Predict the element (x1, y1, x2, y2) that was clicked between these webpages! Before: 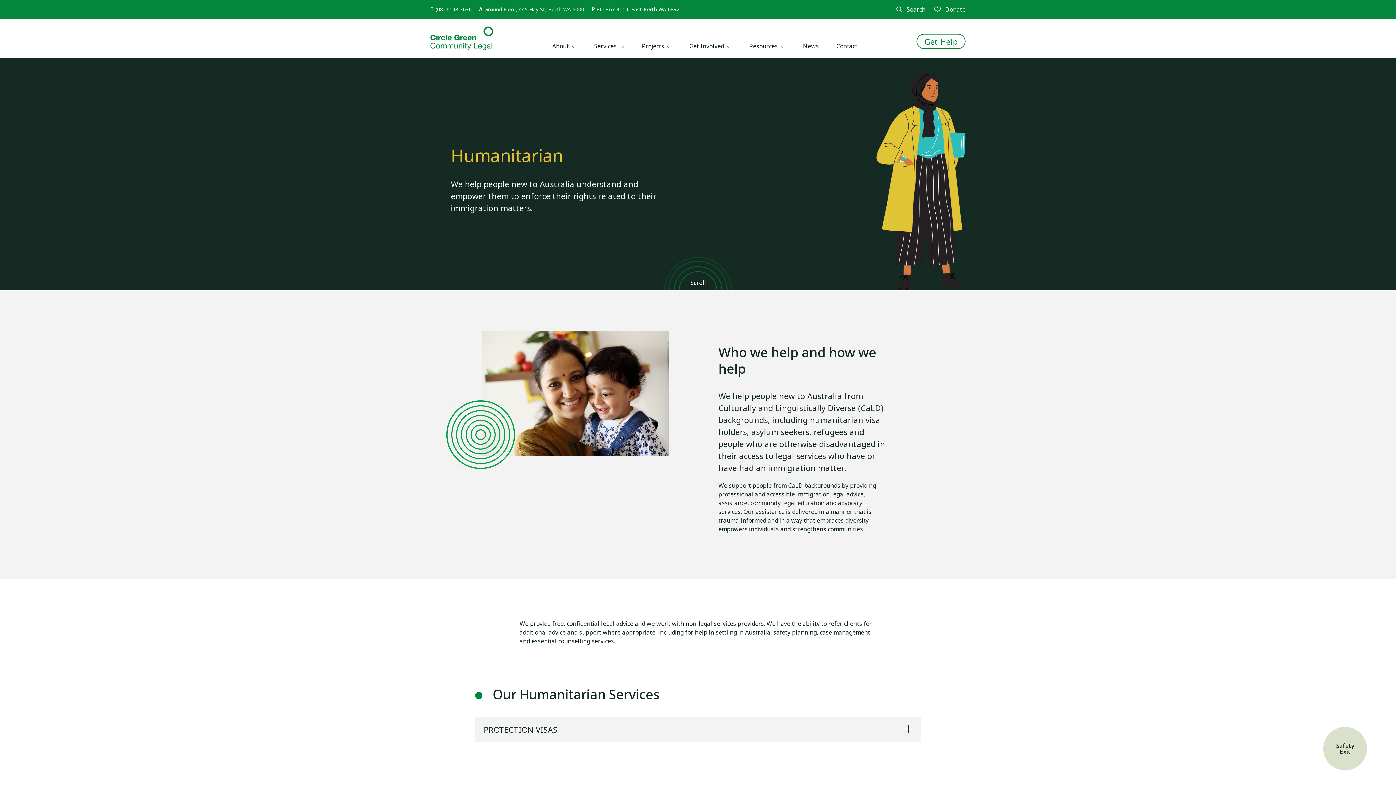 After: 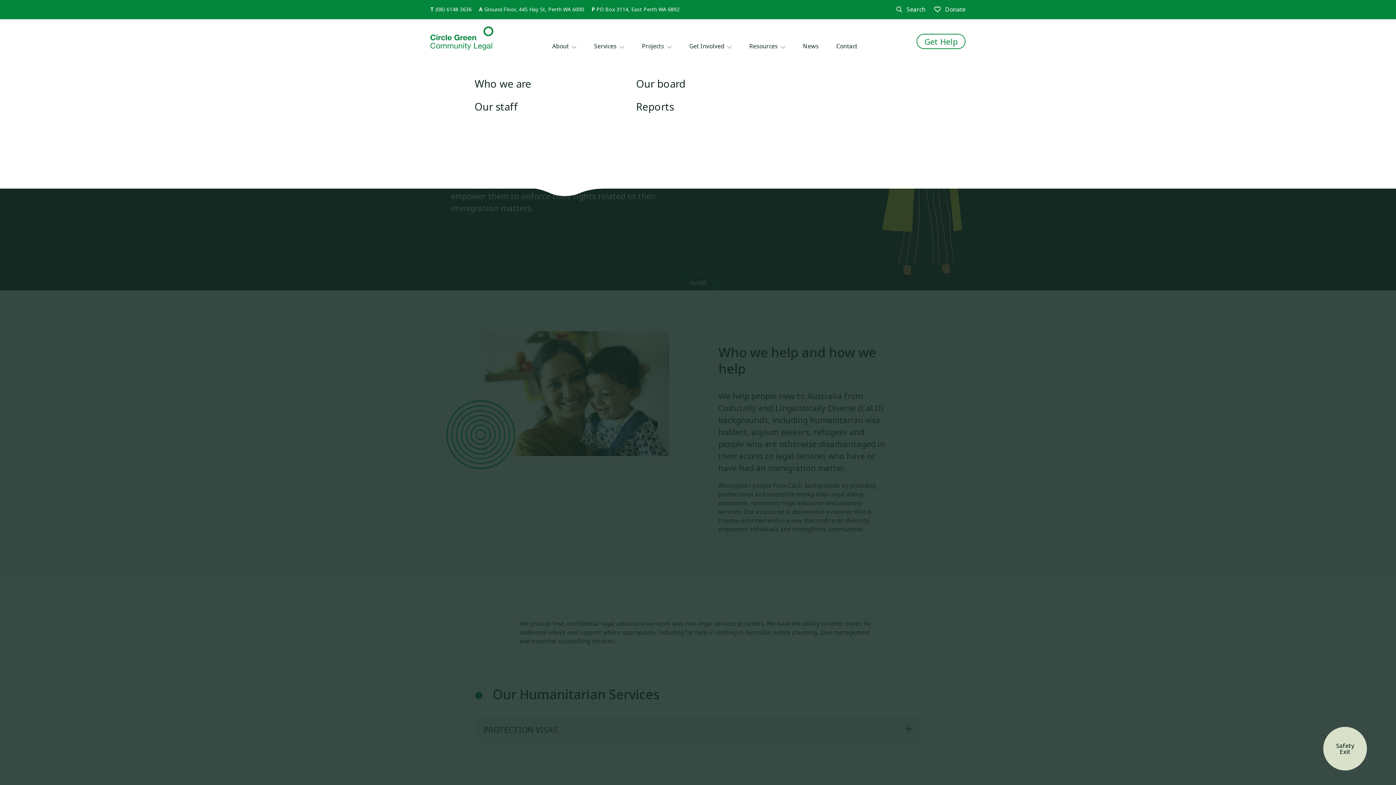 Action: bbox: (543, 35, 585, 57) label: About